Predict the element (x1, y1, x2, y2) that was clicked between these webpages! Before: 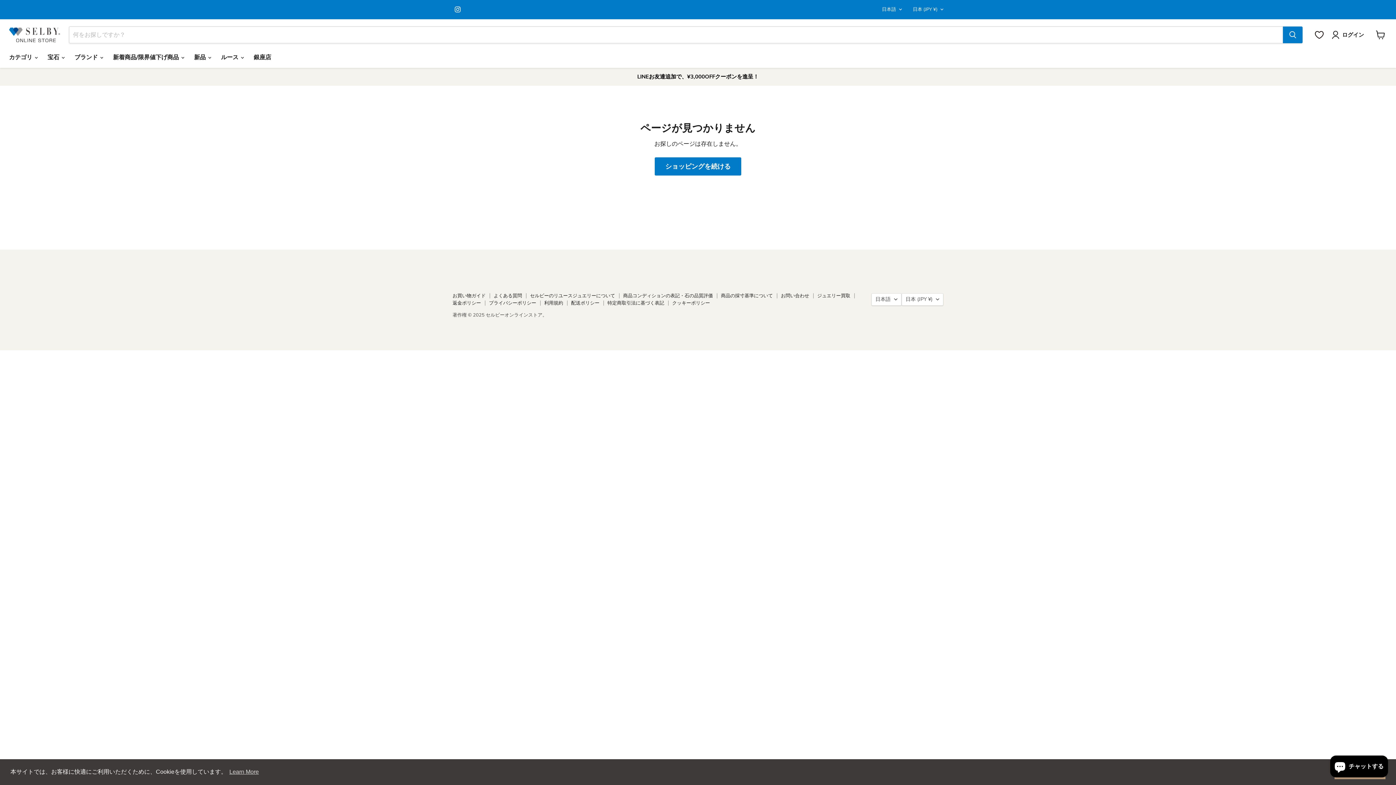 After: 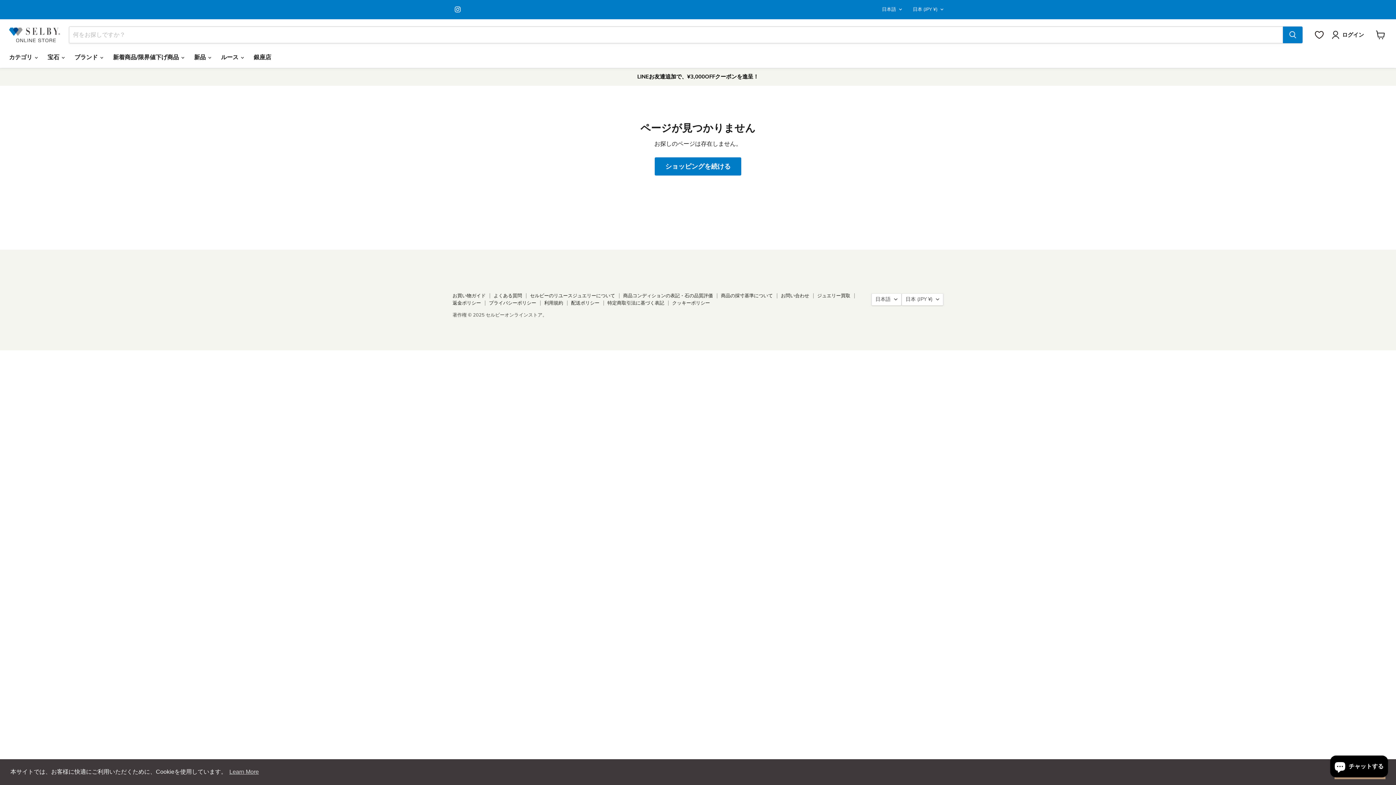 Action: bbox: (452, 4, 462, 14) label: Instagramで見つけてください